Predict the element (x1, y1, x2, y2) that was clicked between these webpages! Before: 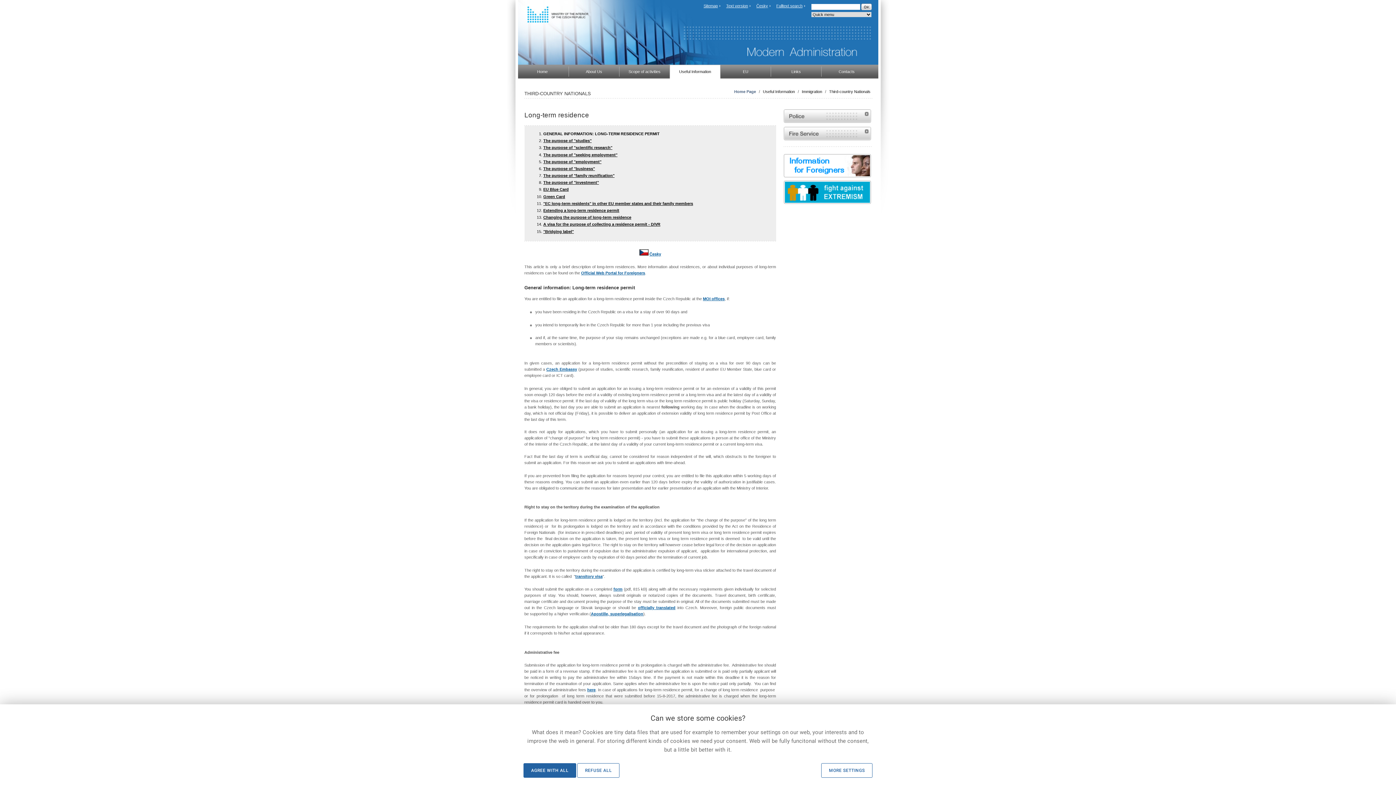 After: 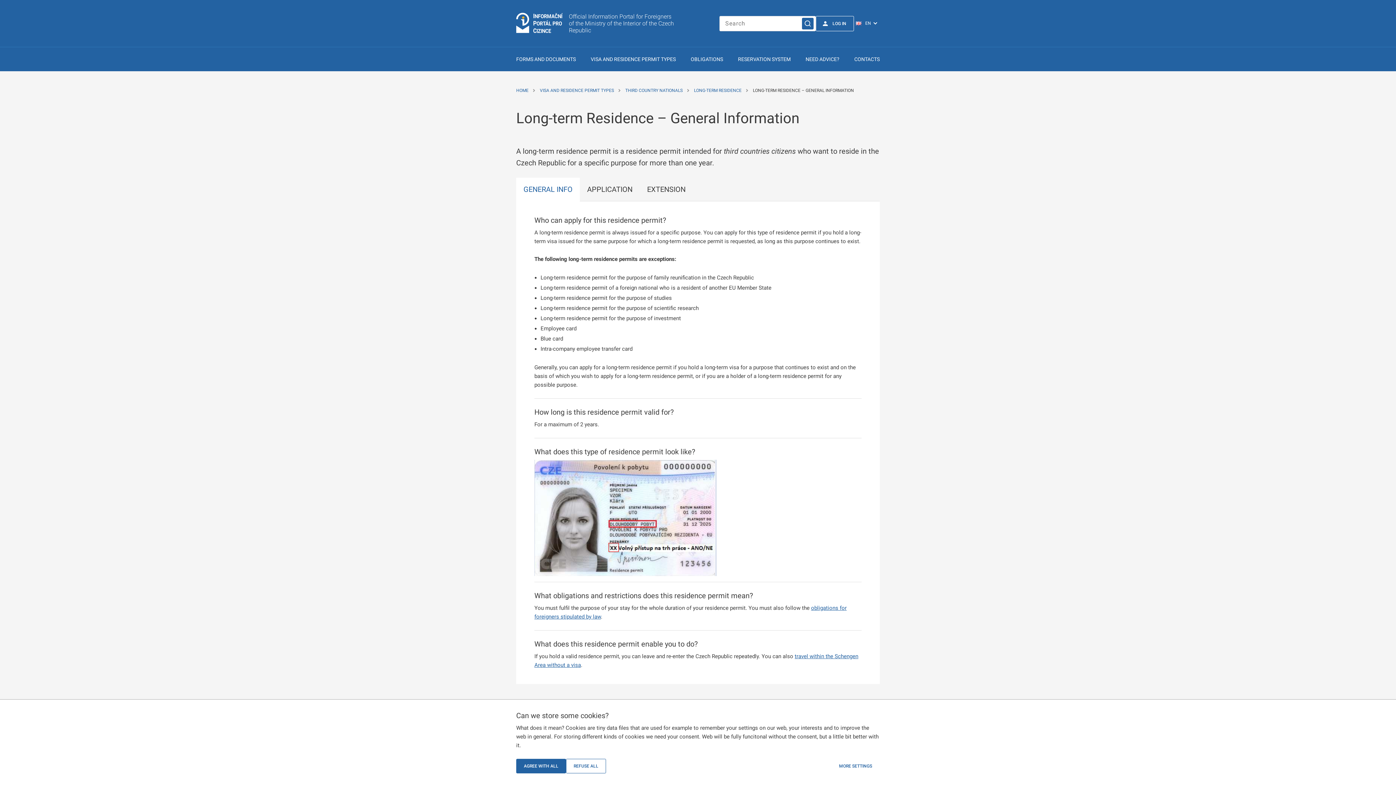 Action: bbox: (581, 271, 645, 275) label: Official Web Portal for Foreigners